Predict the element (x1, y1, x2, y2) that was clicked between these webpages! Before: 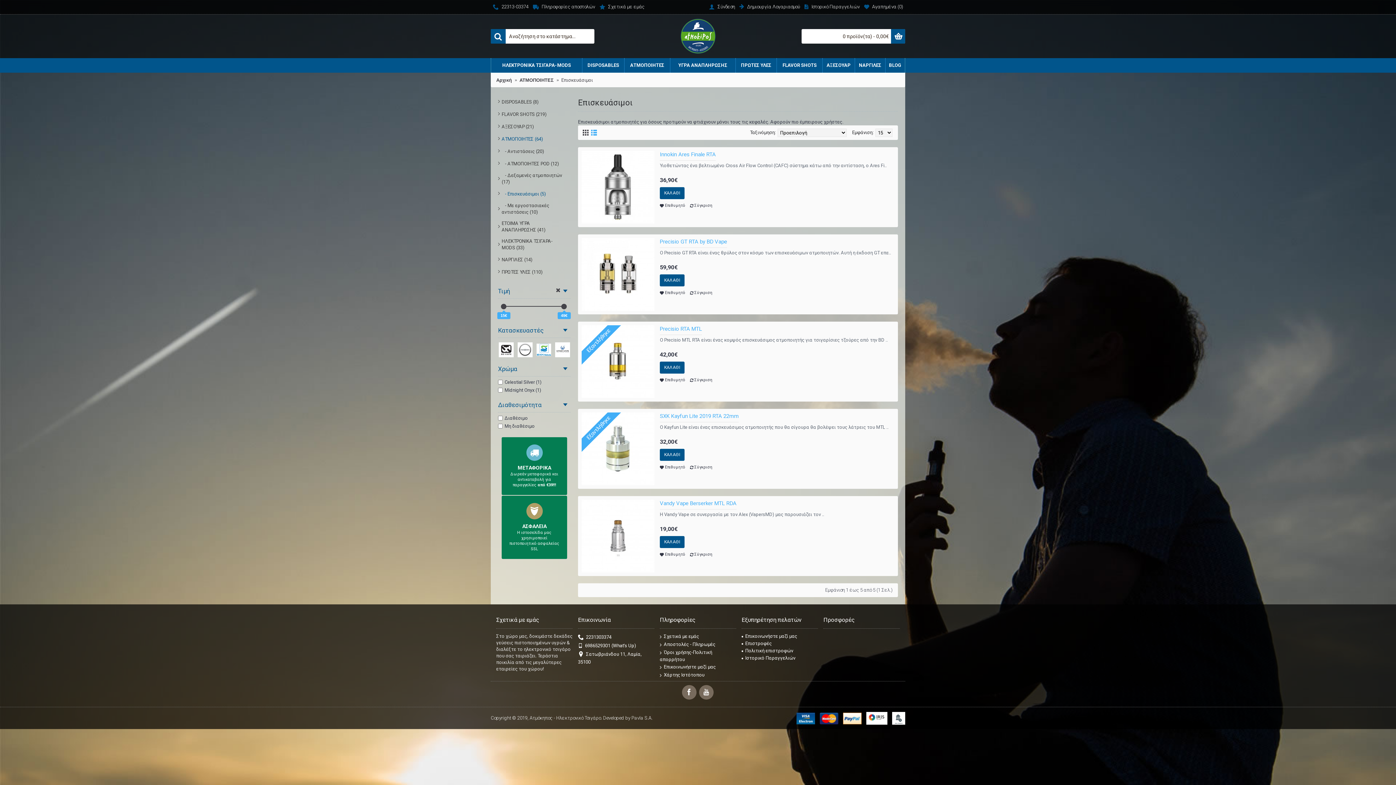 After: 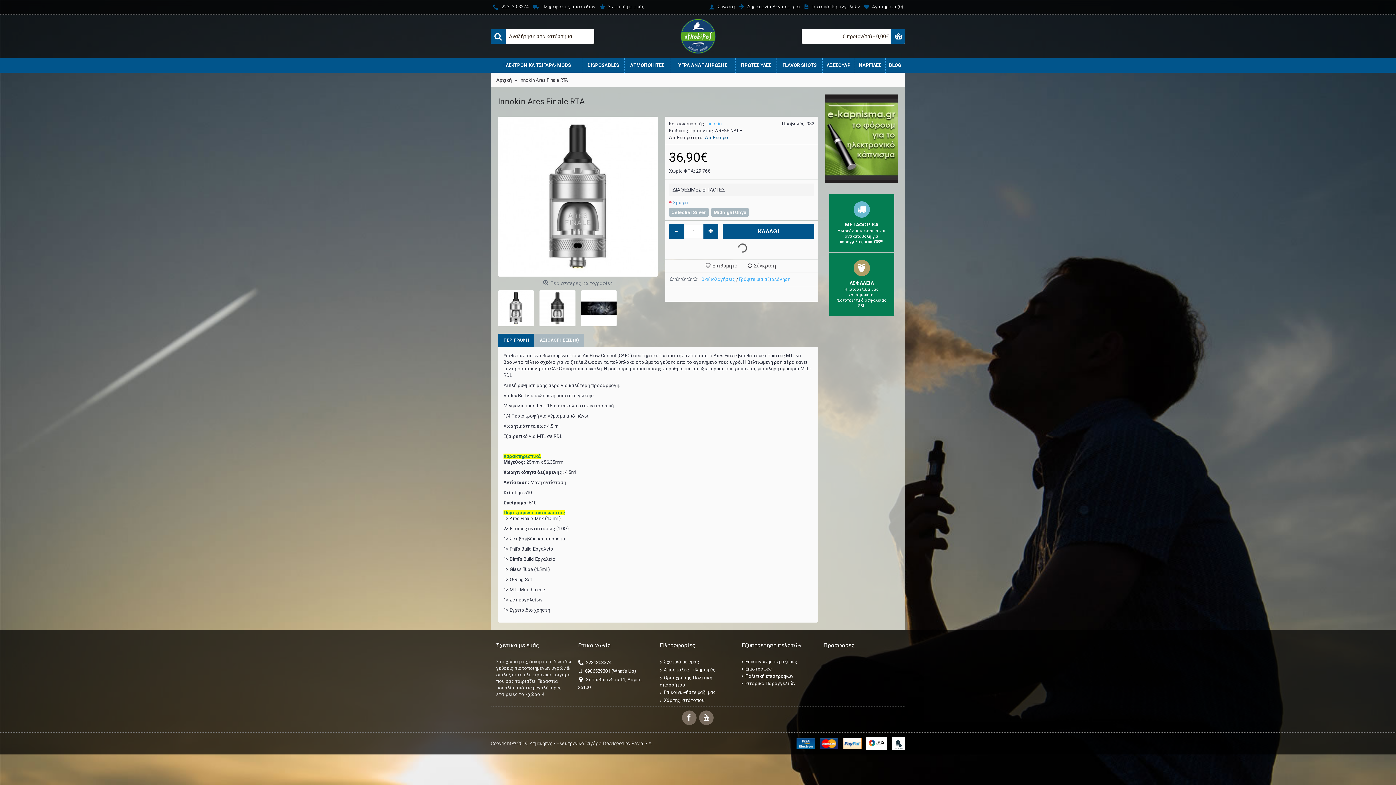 Action: bbox: (660, 187, 684, 199) label: ΚΑΛΑΘΙ